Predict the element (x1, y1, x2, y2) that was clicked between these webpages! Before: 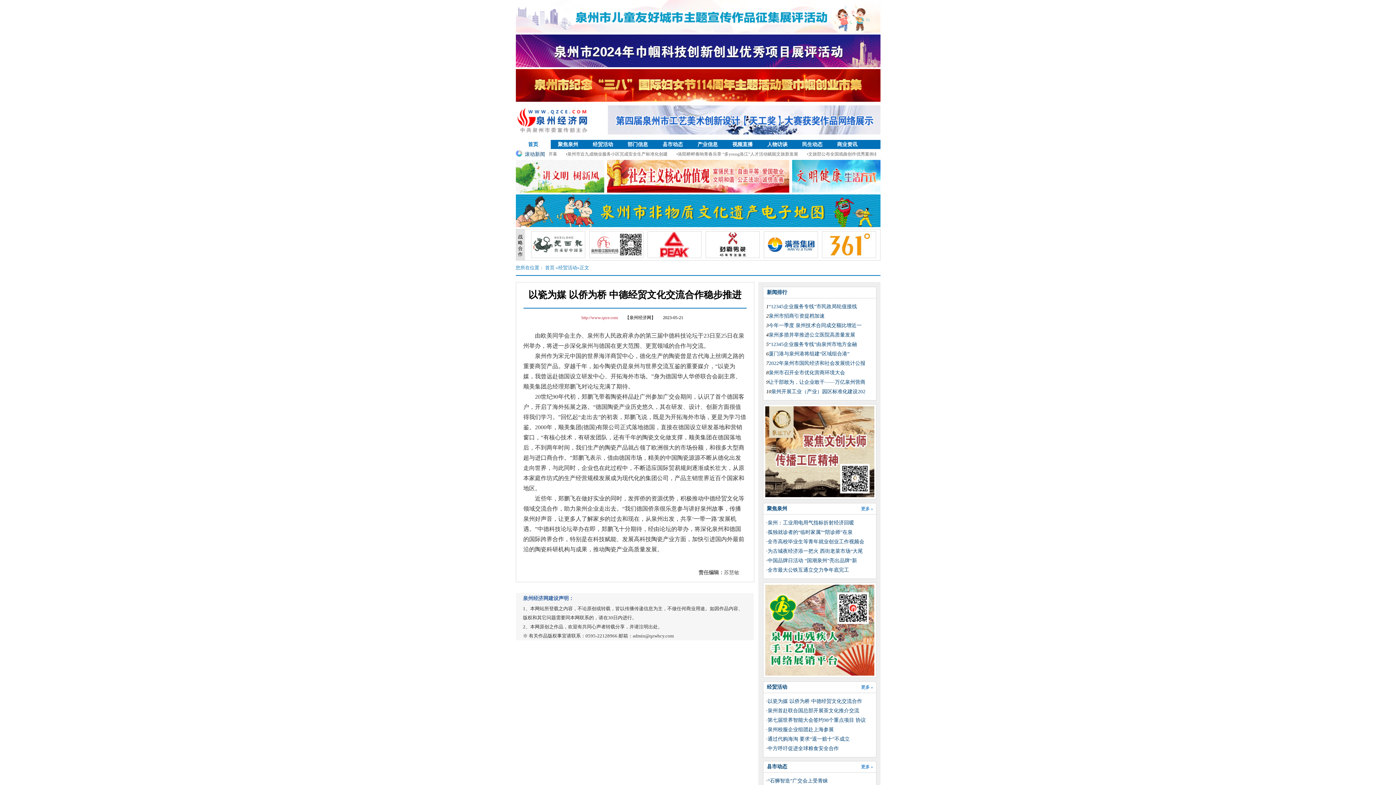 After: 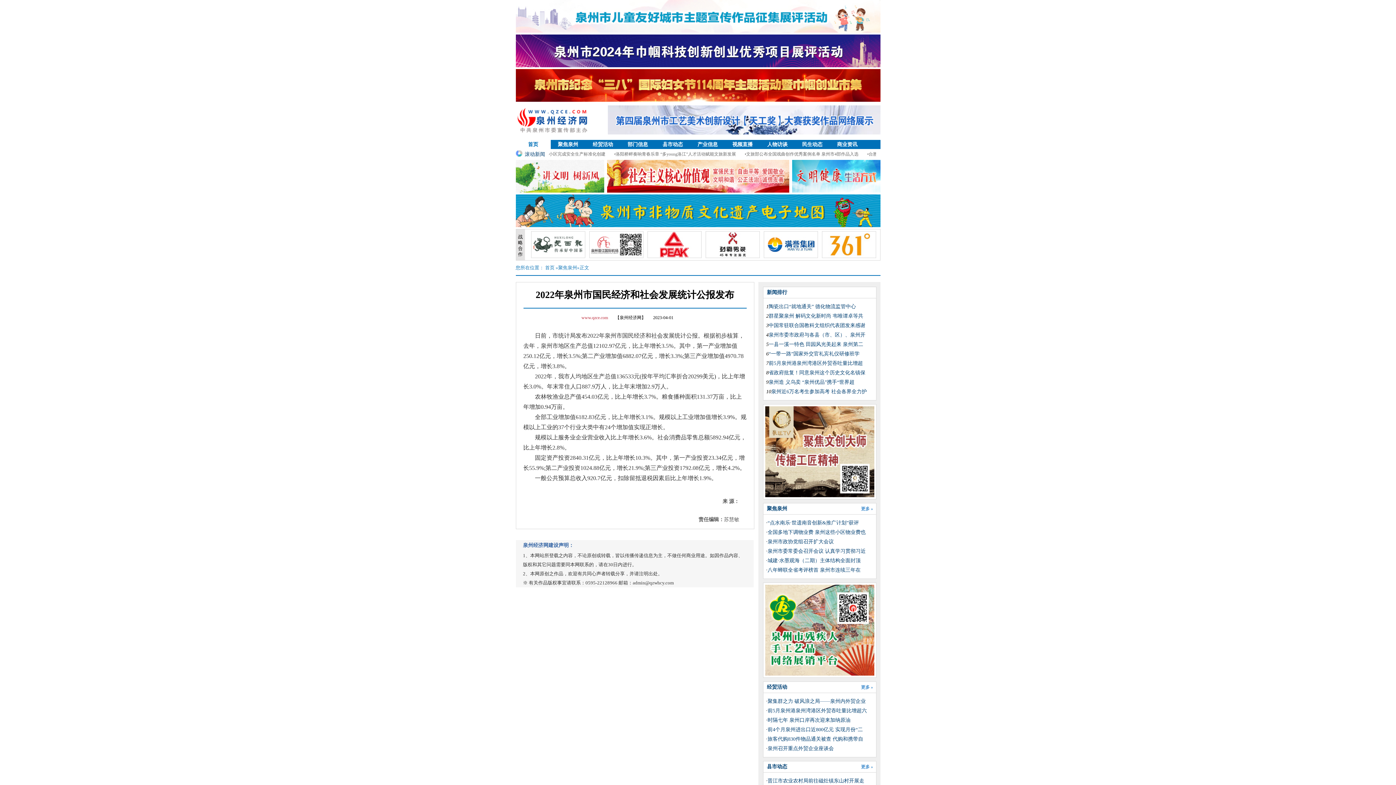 Action: bbox: (768, 360, 865, 366) label: 2022年泉州市国民经济和社会发展统计公报